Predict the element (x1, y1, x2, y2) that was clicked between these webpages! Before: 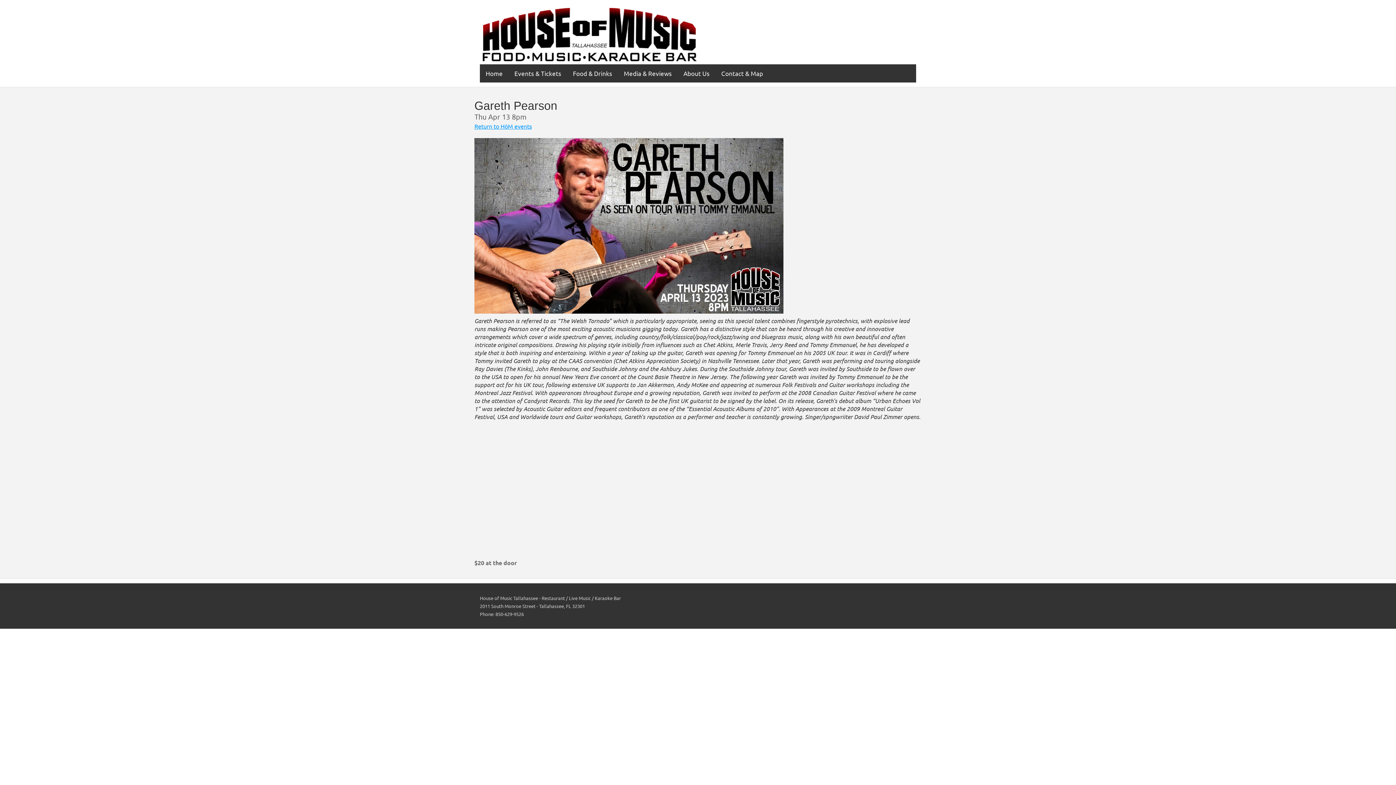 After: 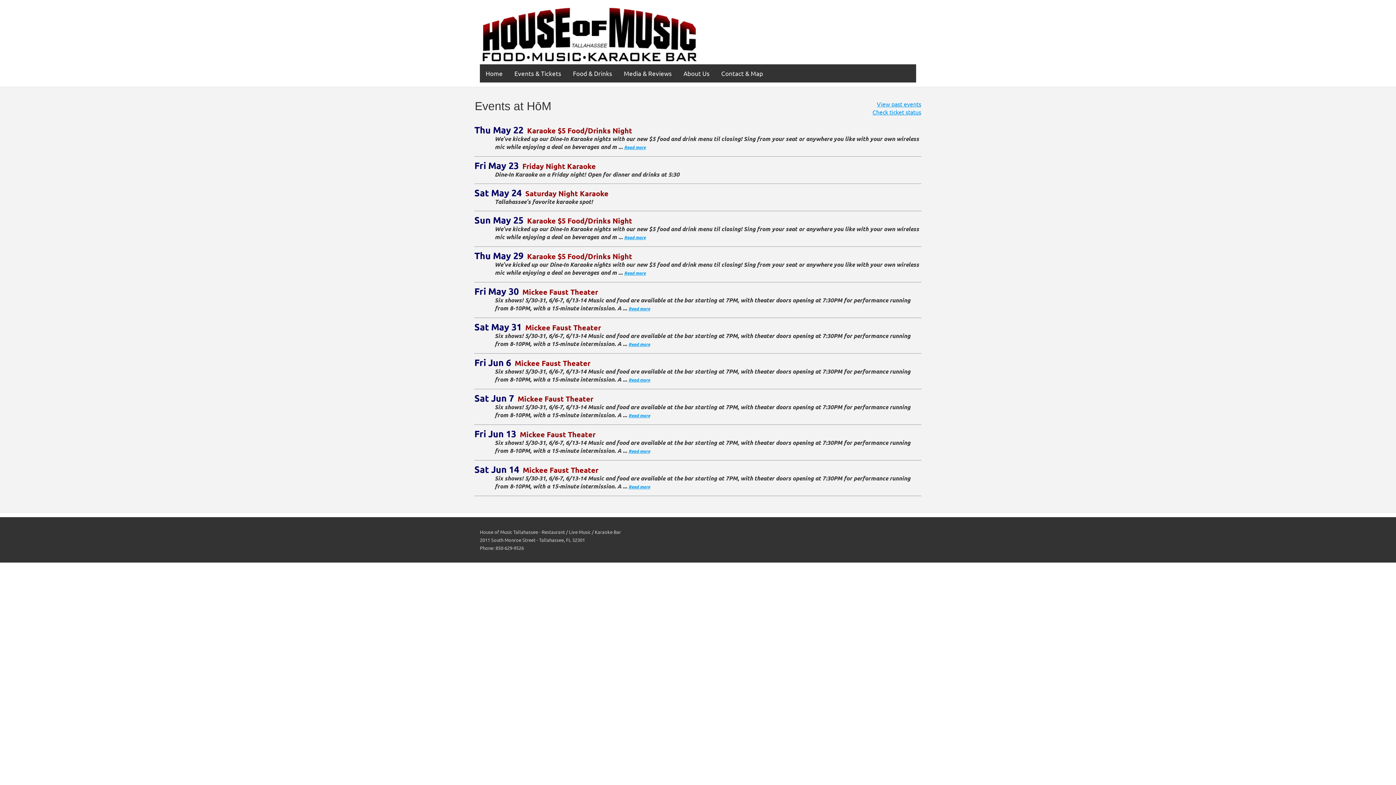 Action: bbox: (474, 122, 532, 129) label: Return to HōM events